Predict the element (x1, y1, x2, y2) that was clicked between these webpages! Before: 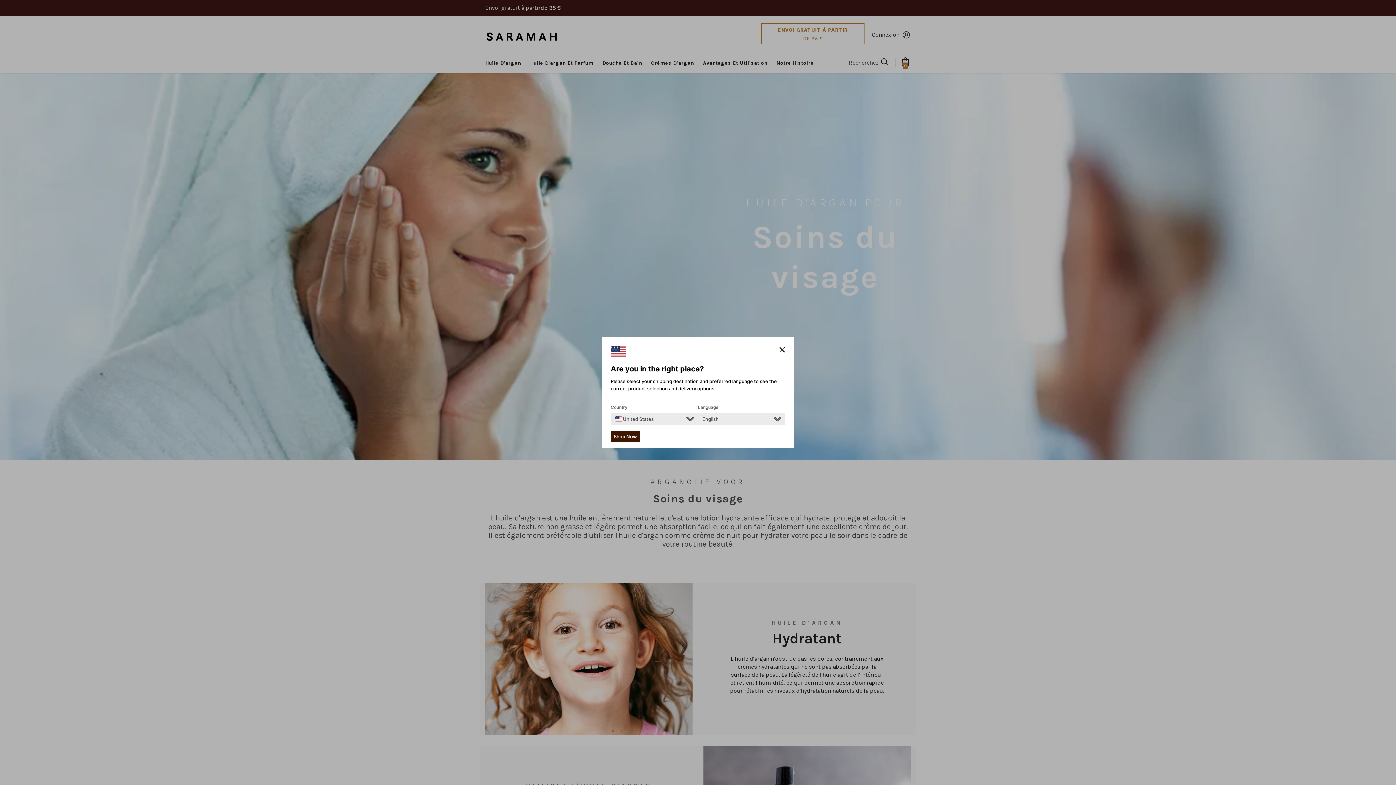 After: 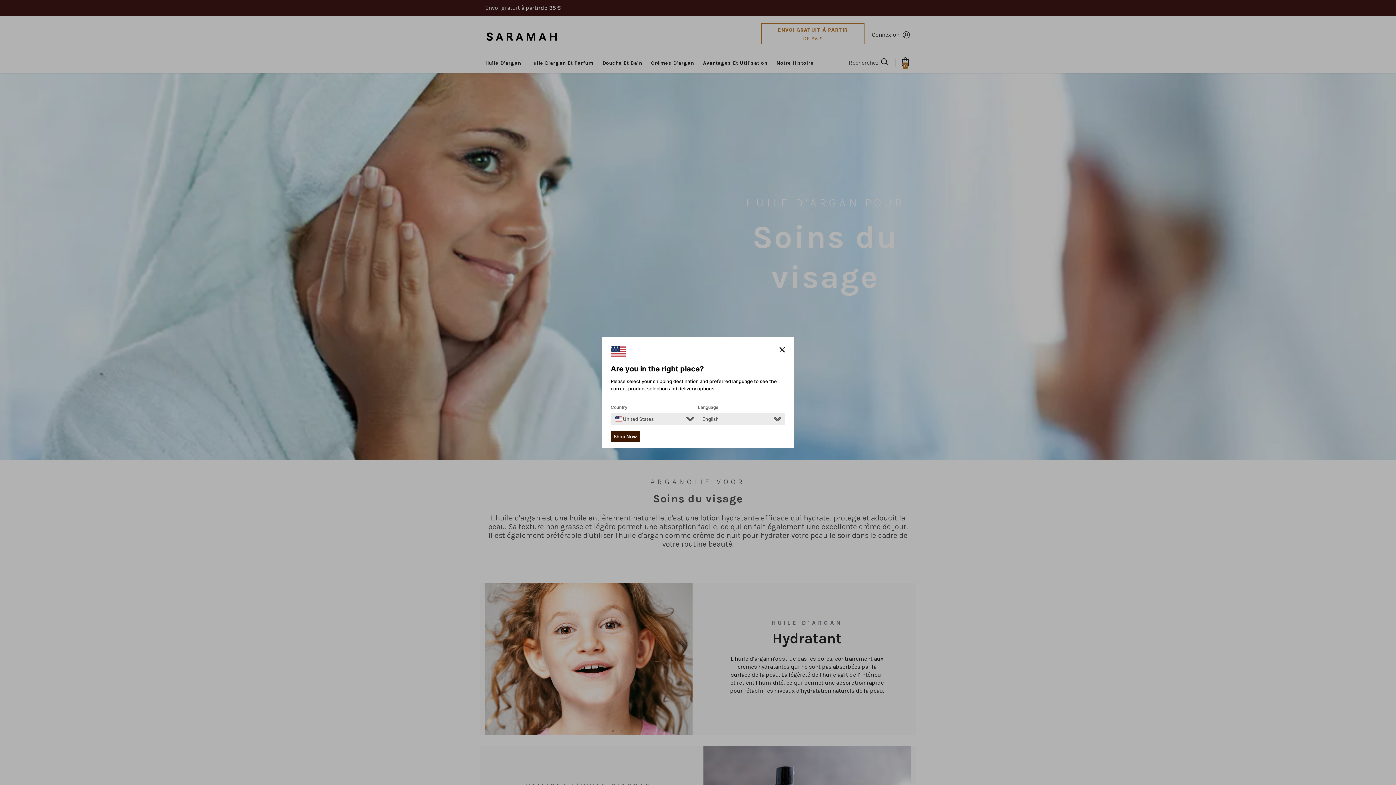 Action: label: Shop Now bbox: (610, 430, 640, 442)